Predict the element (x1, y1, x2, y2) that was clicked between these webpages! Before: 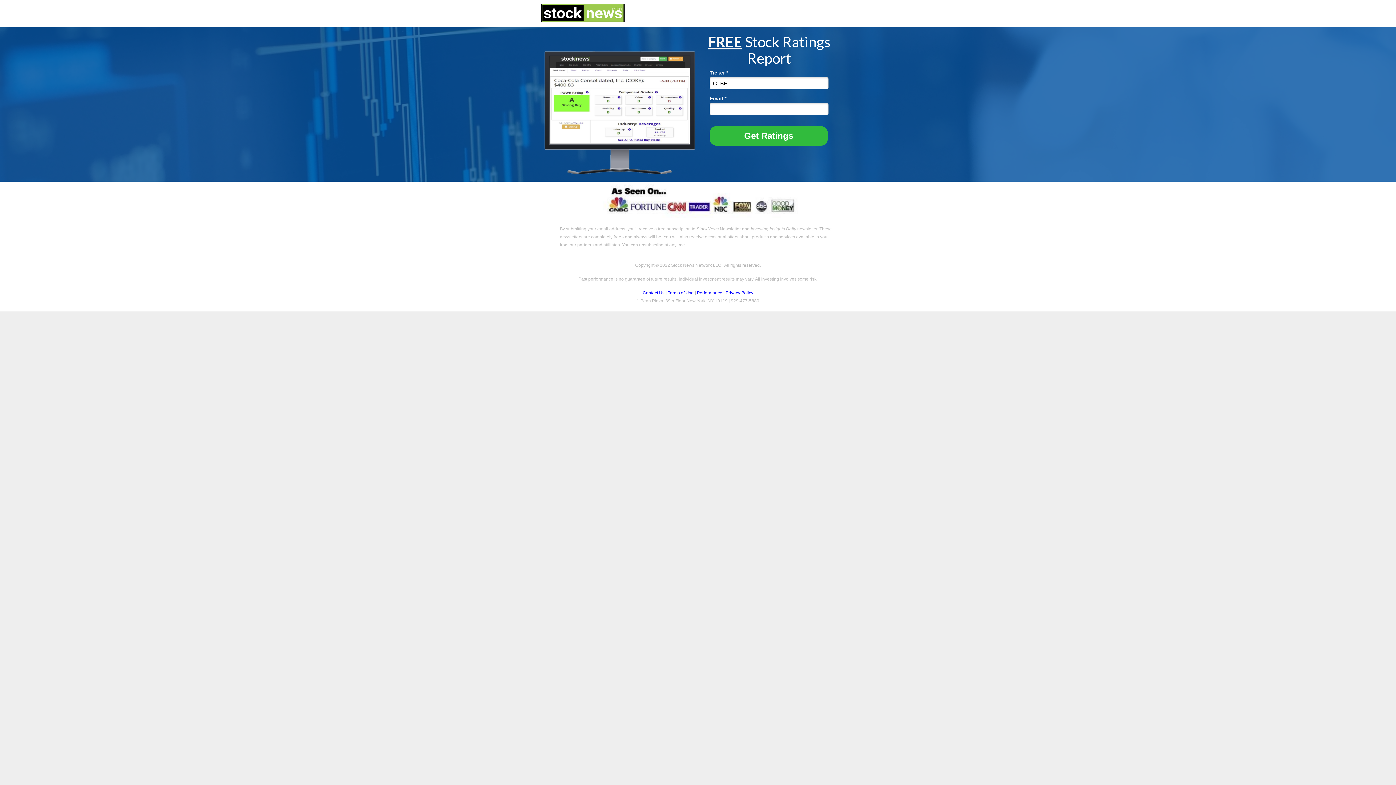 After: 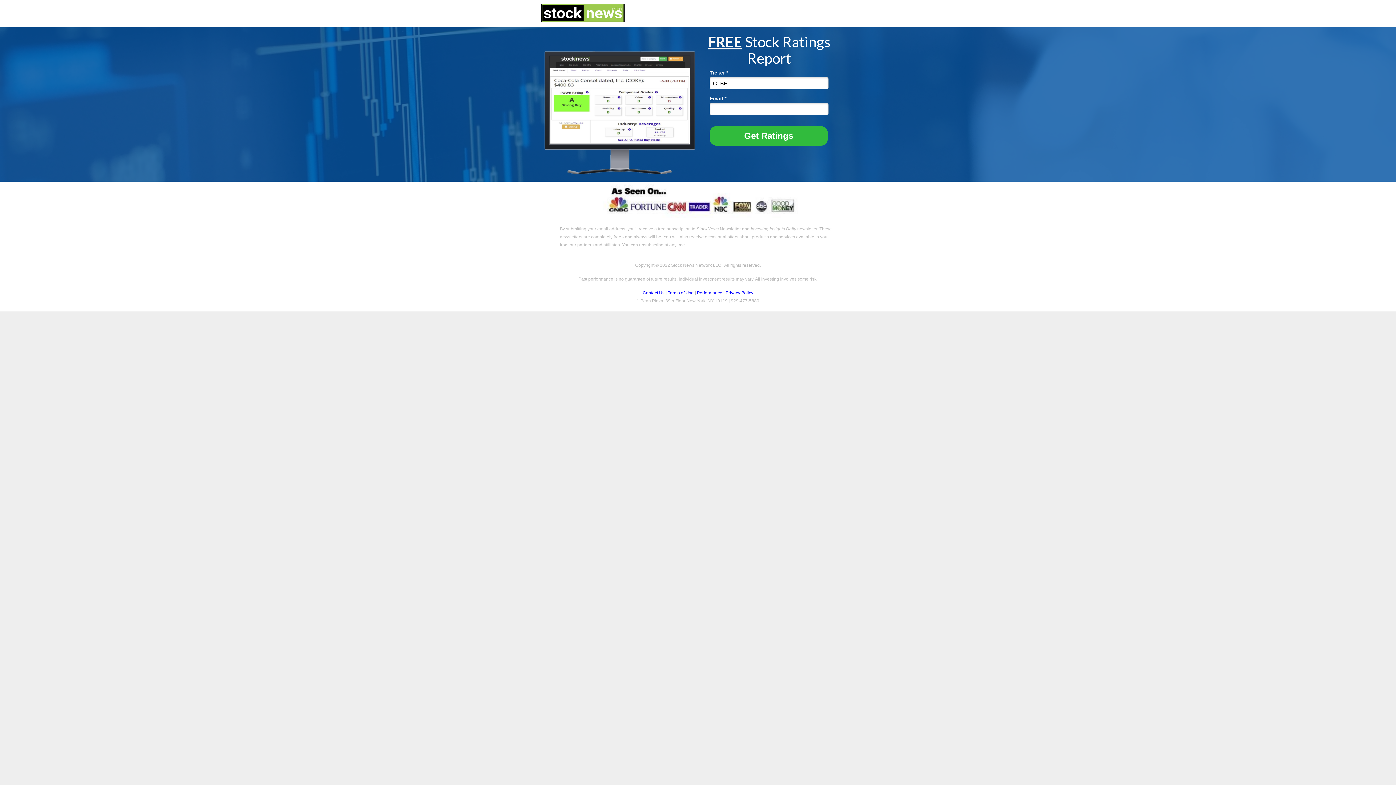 Action: label: Performance bbox: (697, 290, 722, 295)